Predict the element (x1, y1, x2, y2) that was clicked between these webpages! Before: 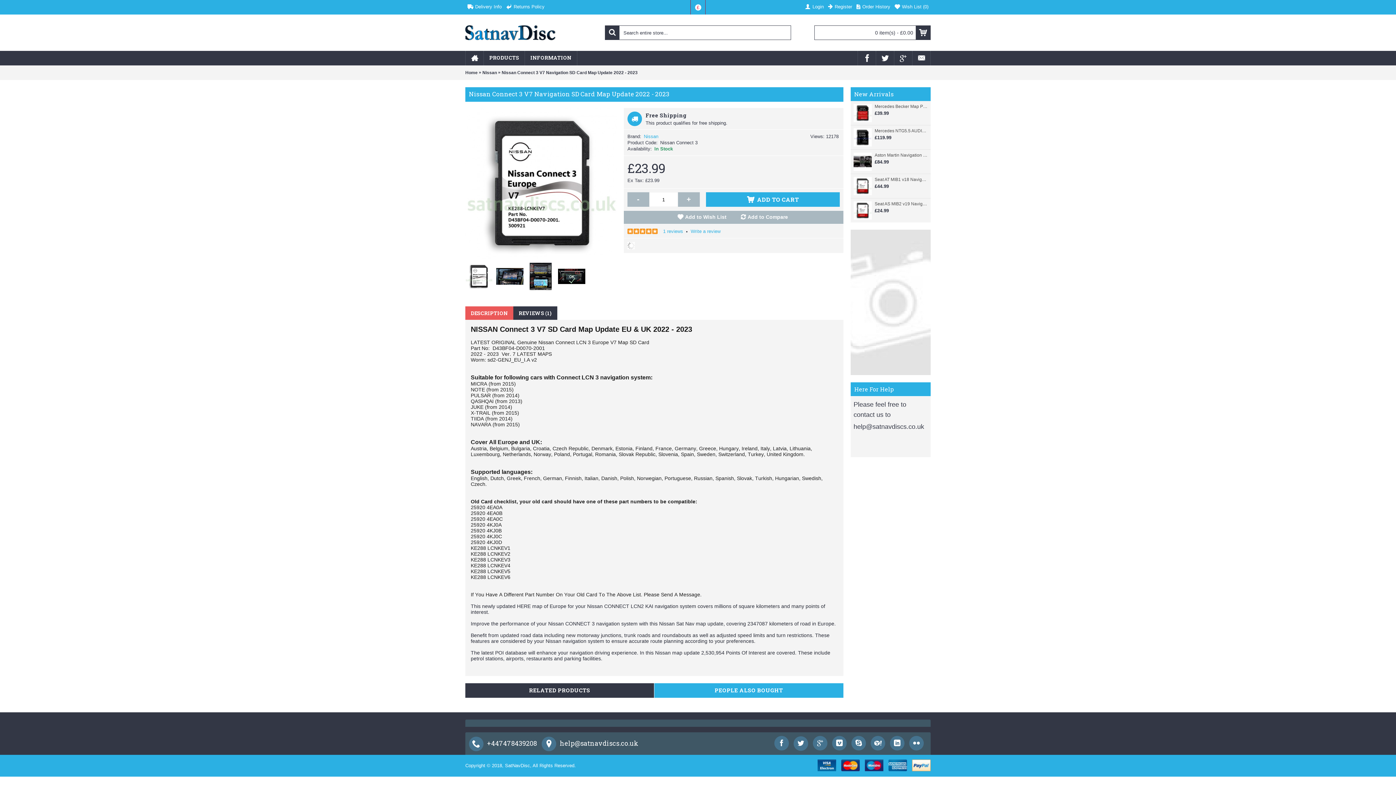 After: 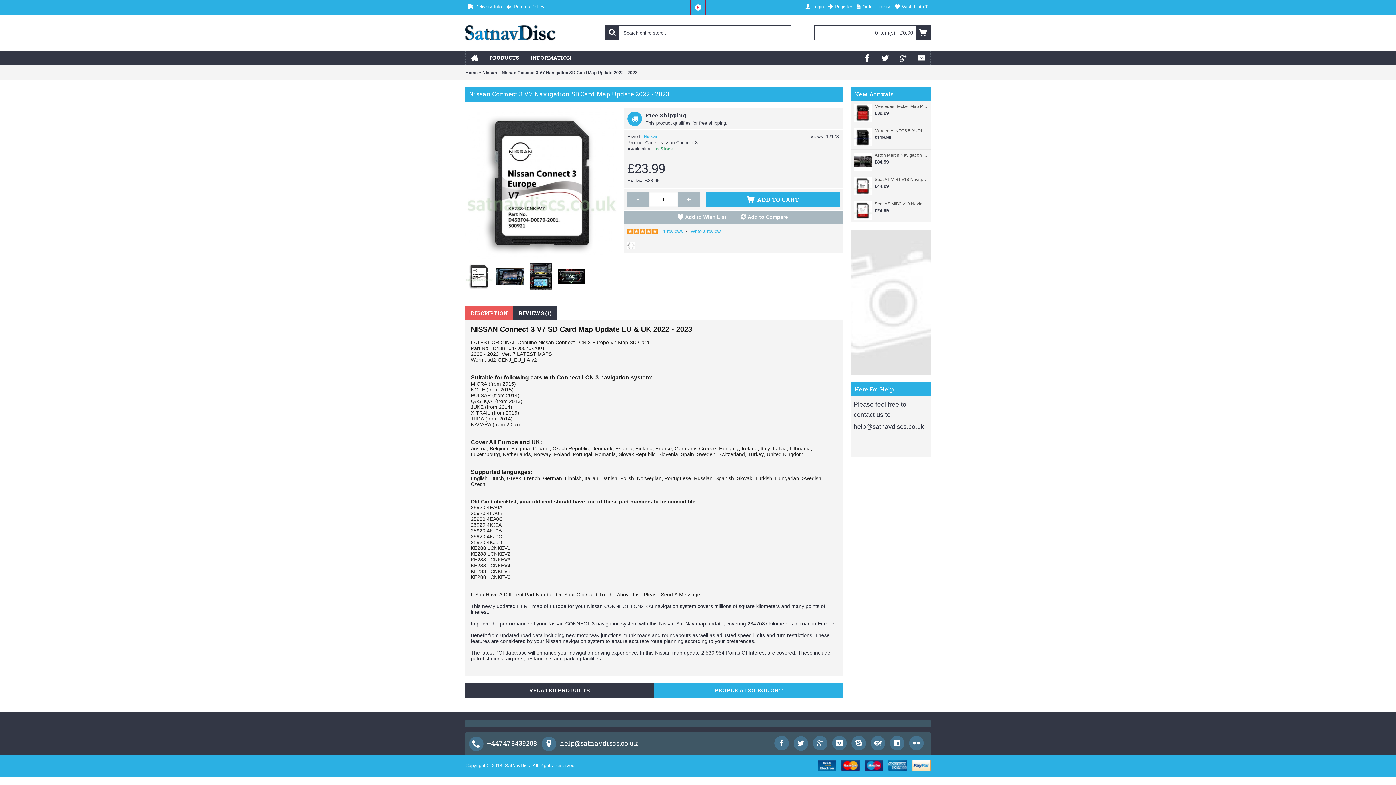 Action: label: RELATED PRODUCTS bbox: (465, 683, 654, 698)